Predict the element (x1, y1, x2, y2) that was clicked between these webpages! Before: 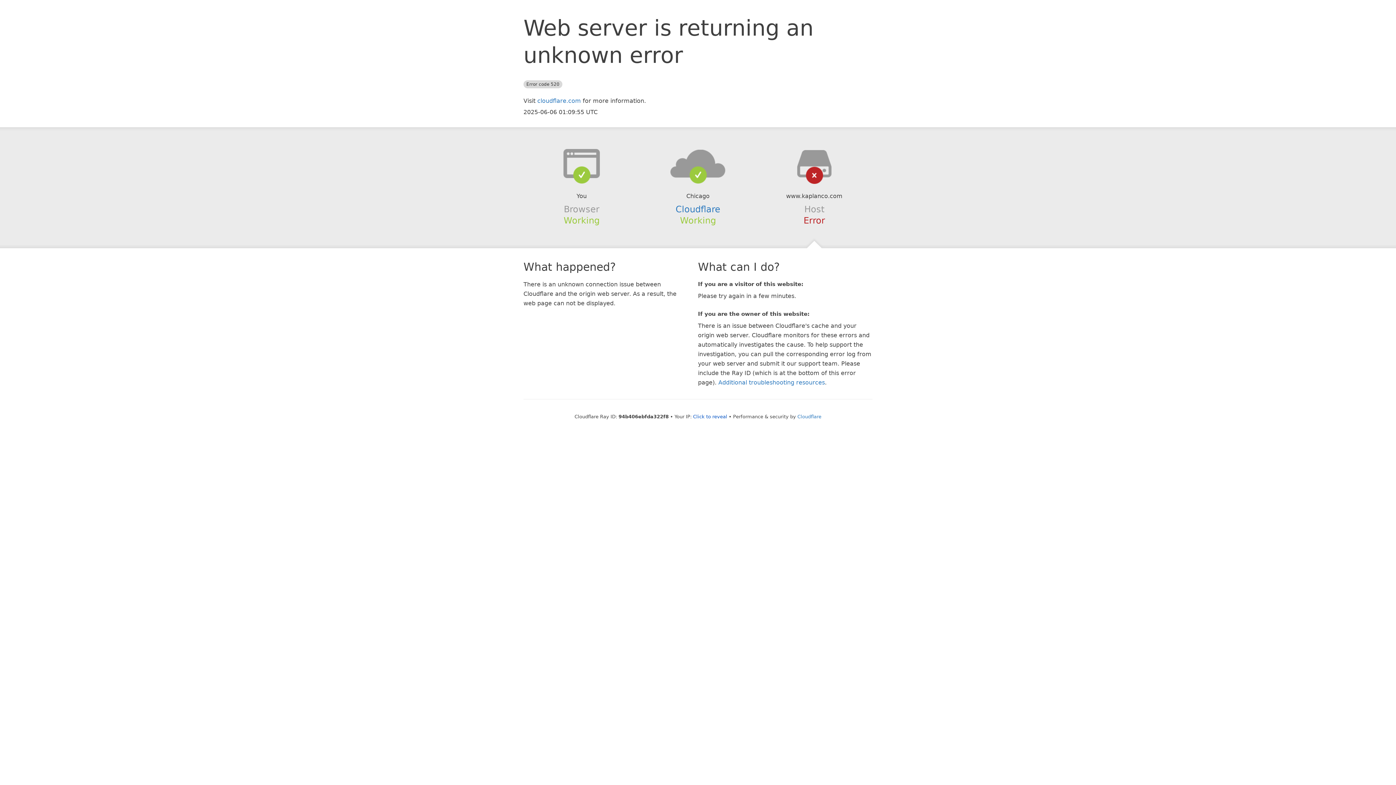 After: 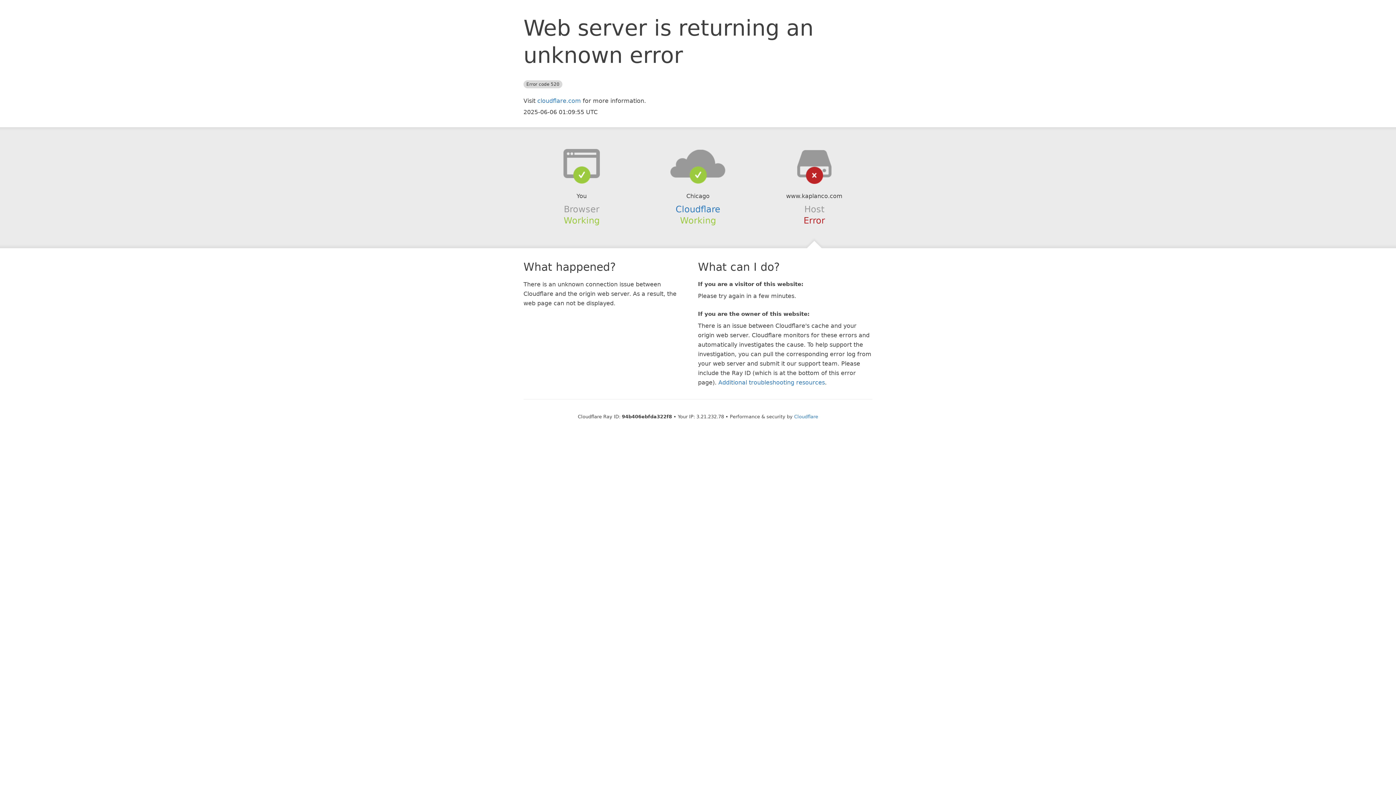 Action: label: Click to reveal bbox: (693, 414, 727, 419)